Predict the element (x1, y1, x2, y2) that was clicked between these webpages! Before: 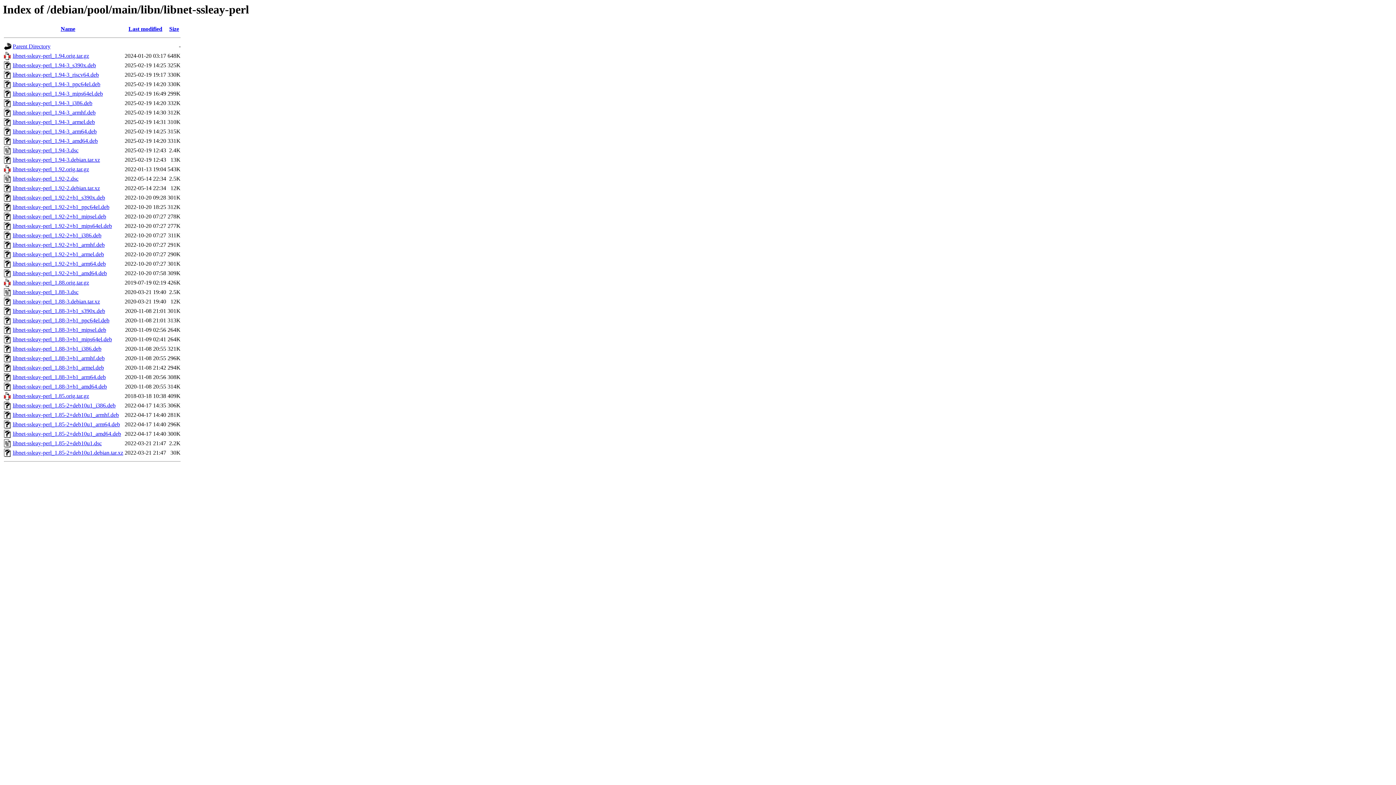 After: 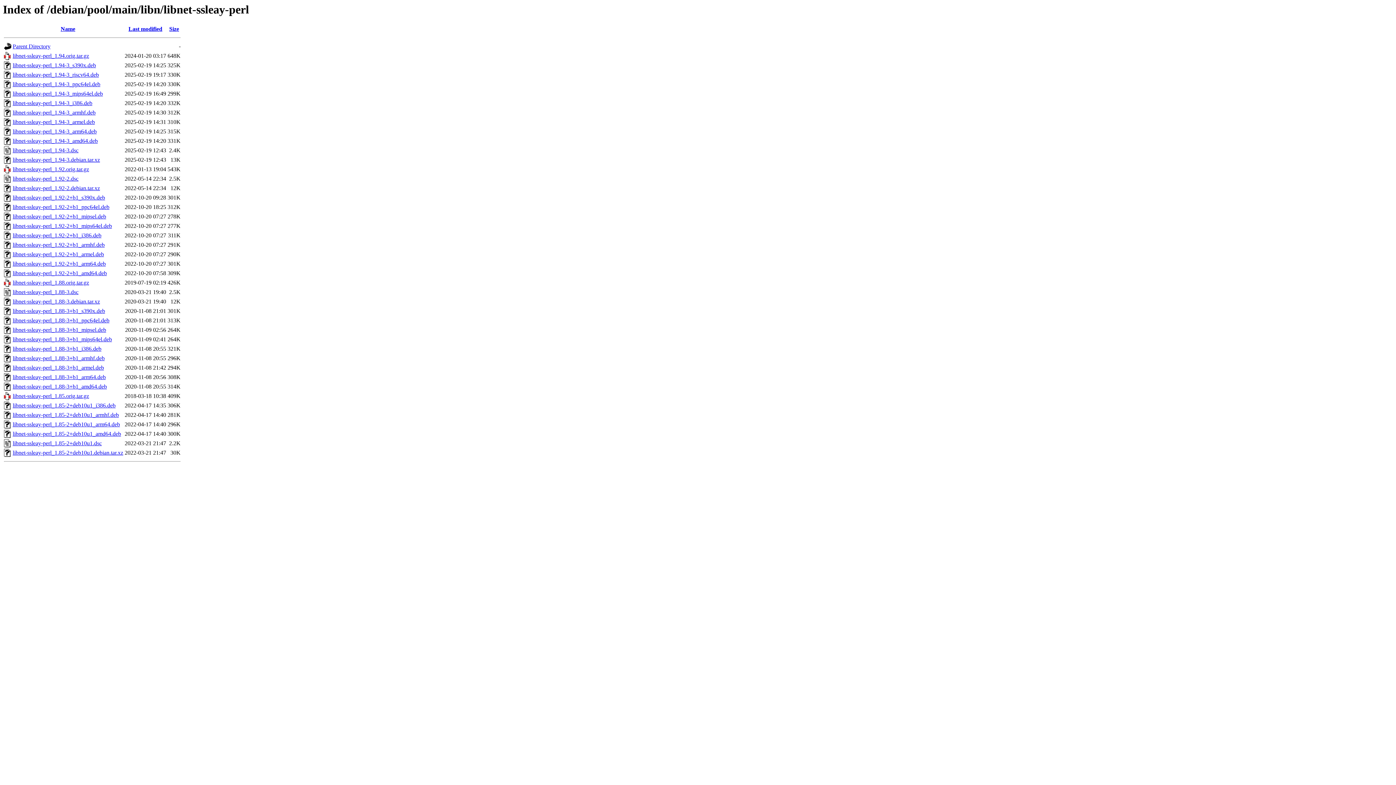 Action: bbox: (12, 345, 101, 352) label: libnet-ssleay-perl_1.88-3+b1_i386.deb